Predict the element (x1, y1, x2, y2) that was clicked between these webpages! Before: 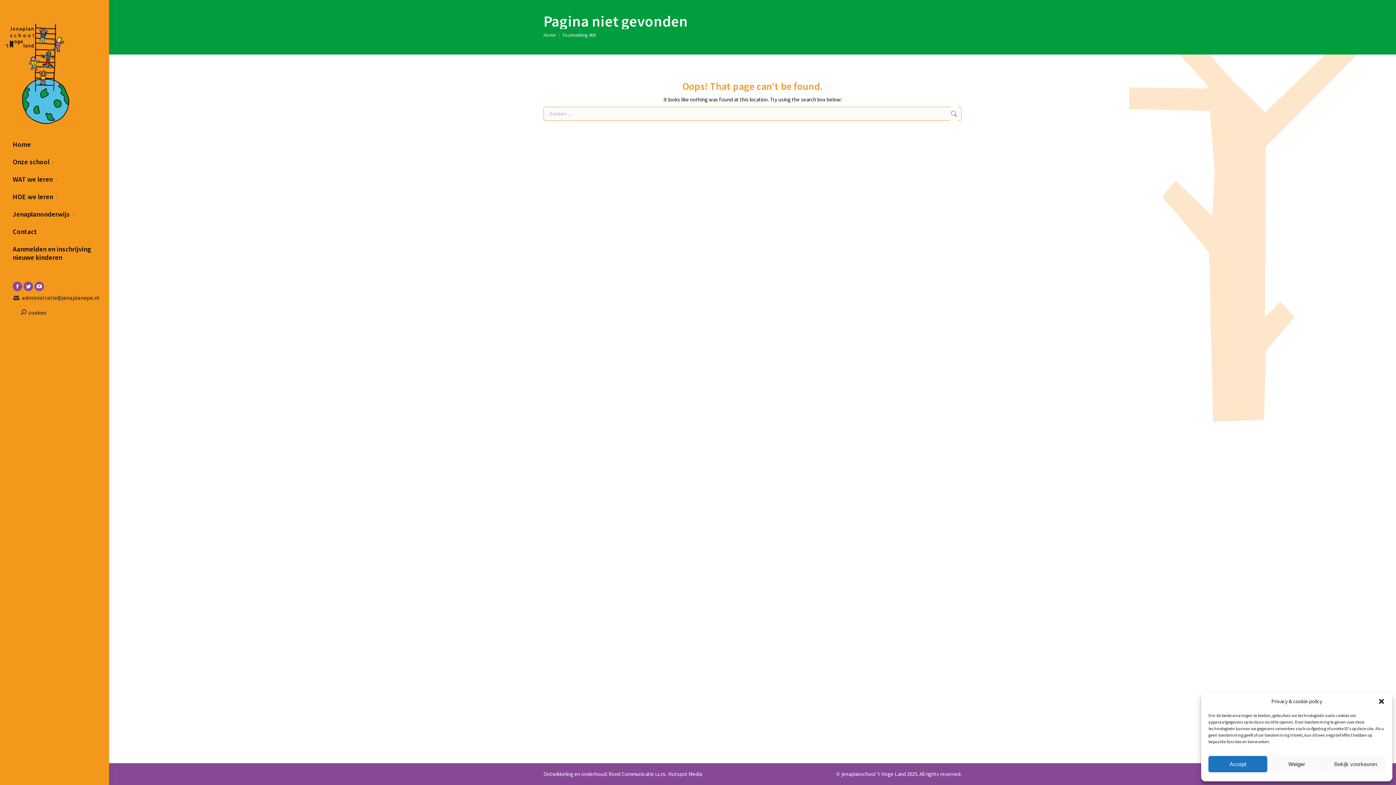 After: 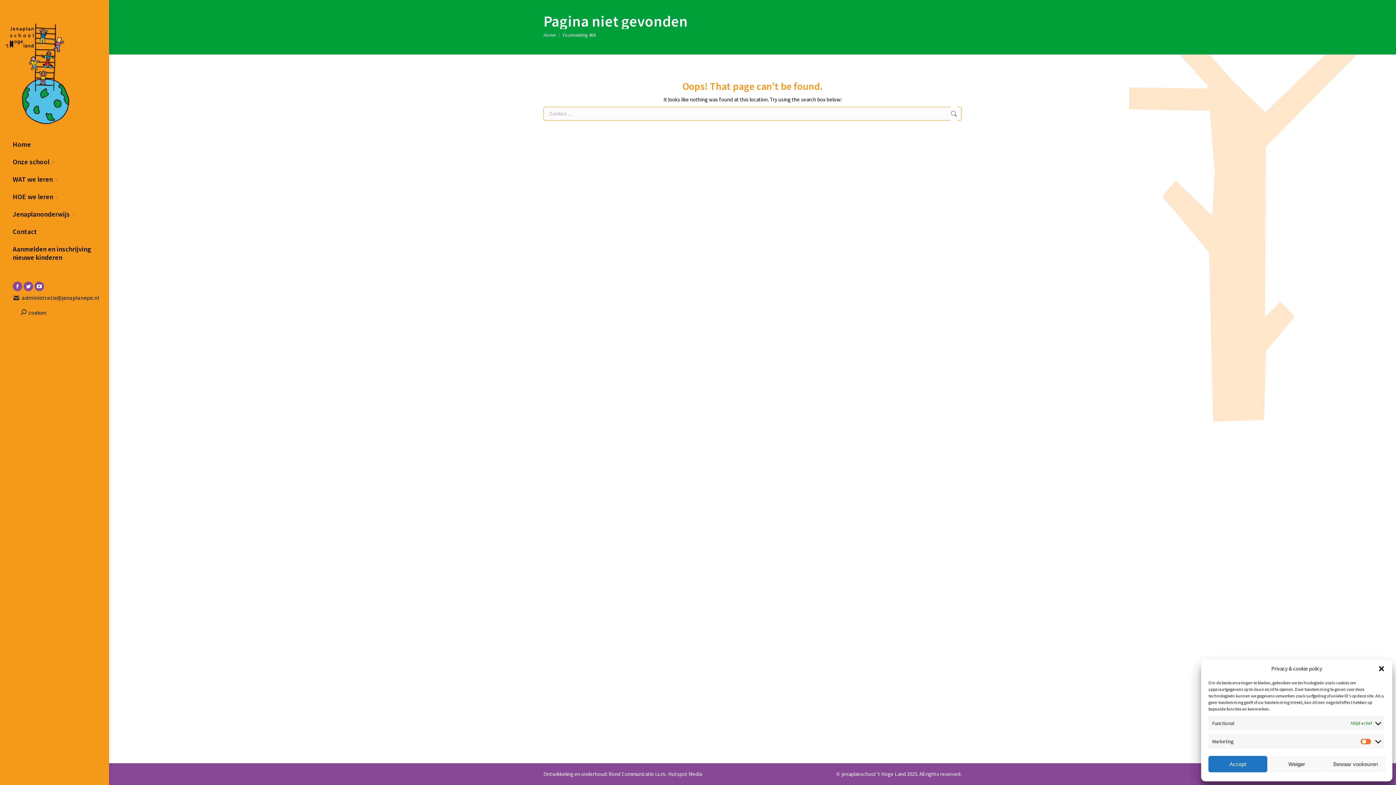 Action: bbox: (1326, 756, 1385, 772) label: Bekijk voorkeuren